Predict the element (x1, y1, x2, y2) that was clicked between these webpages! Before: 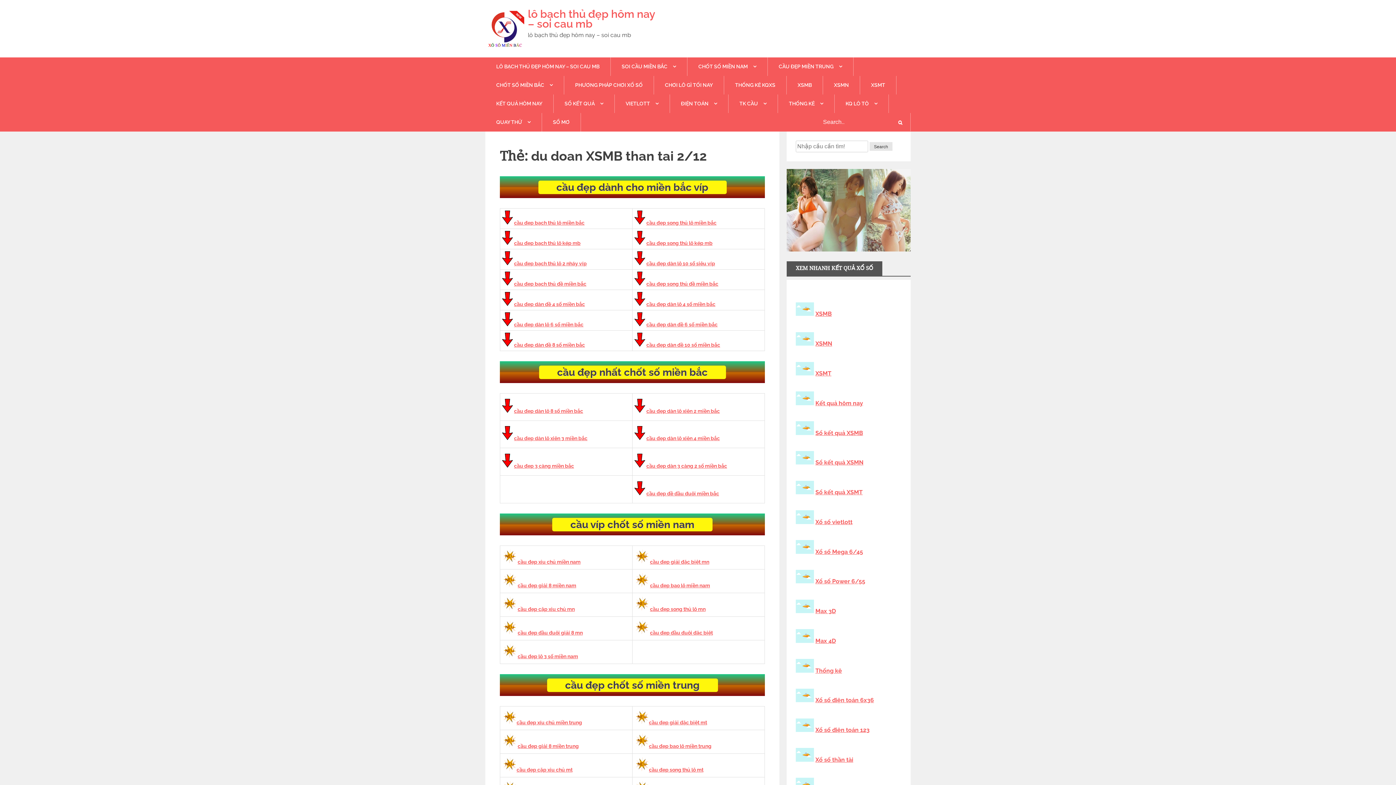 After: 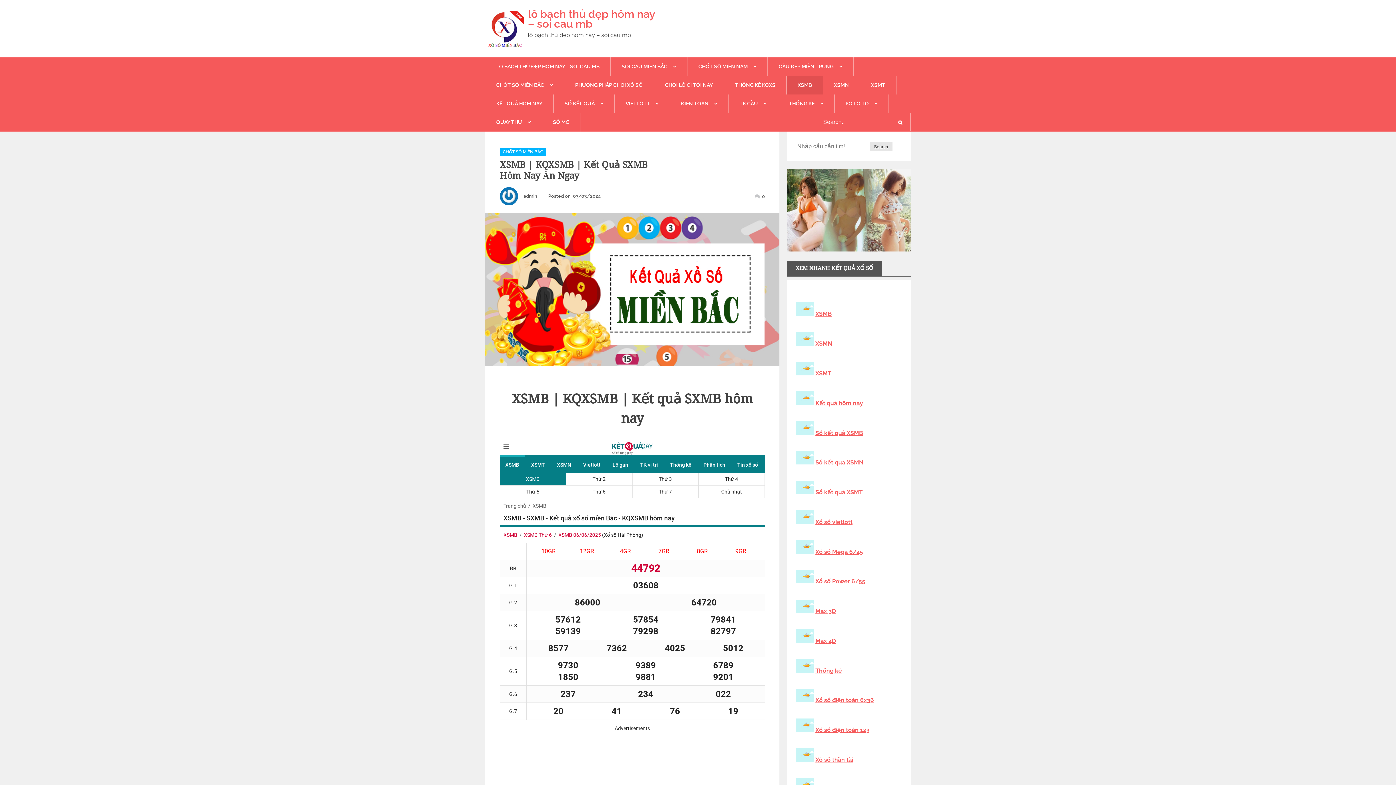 Action: bbox: (786, 76, 822, 94) label: XSMB